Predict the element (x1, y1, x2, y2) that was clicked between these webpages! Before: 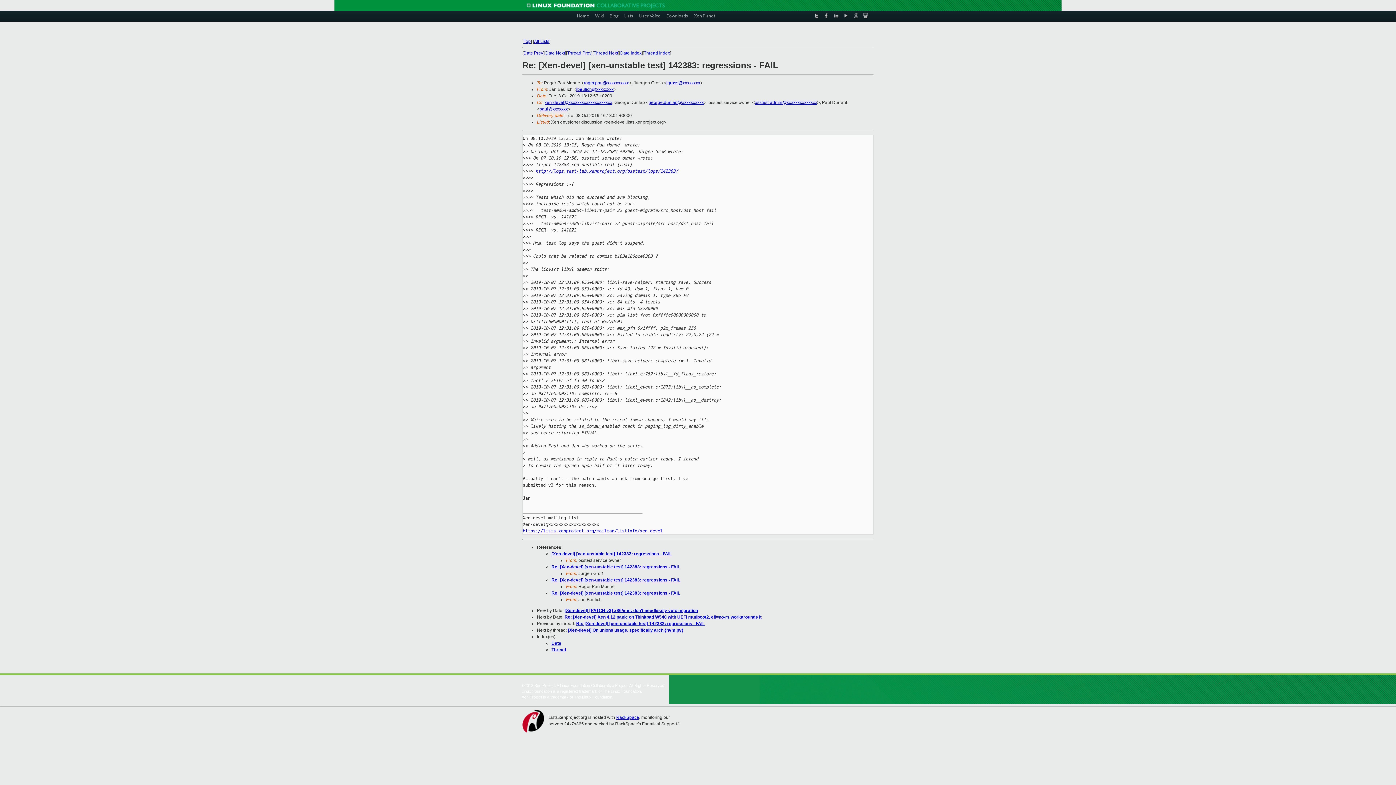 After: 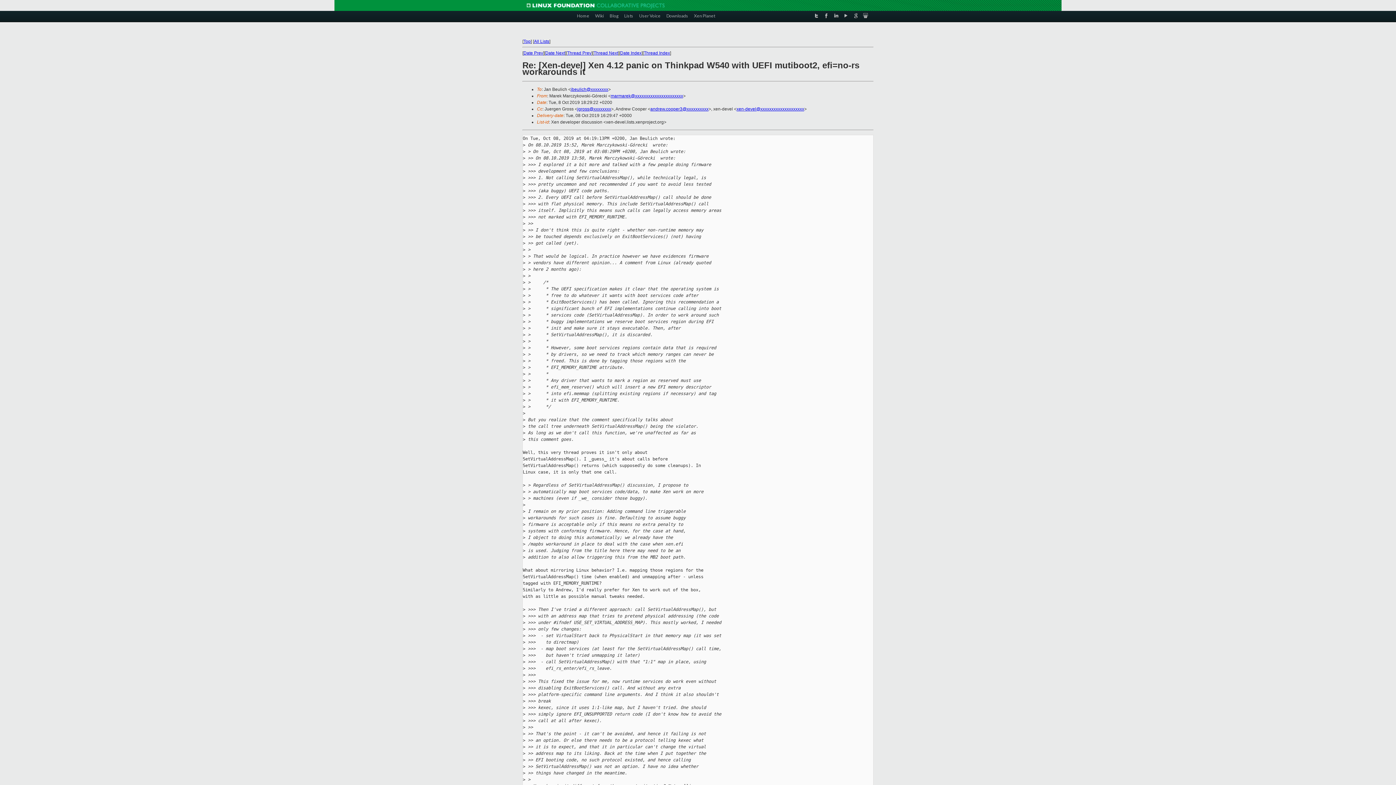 Action: label: Date Next bbox: (545, 50, 565, 55)